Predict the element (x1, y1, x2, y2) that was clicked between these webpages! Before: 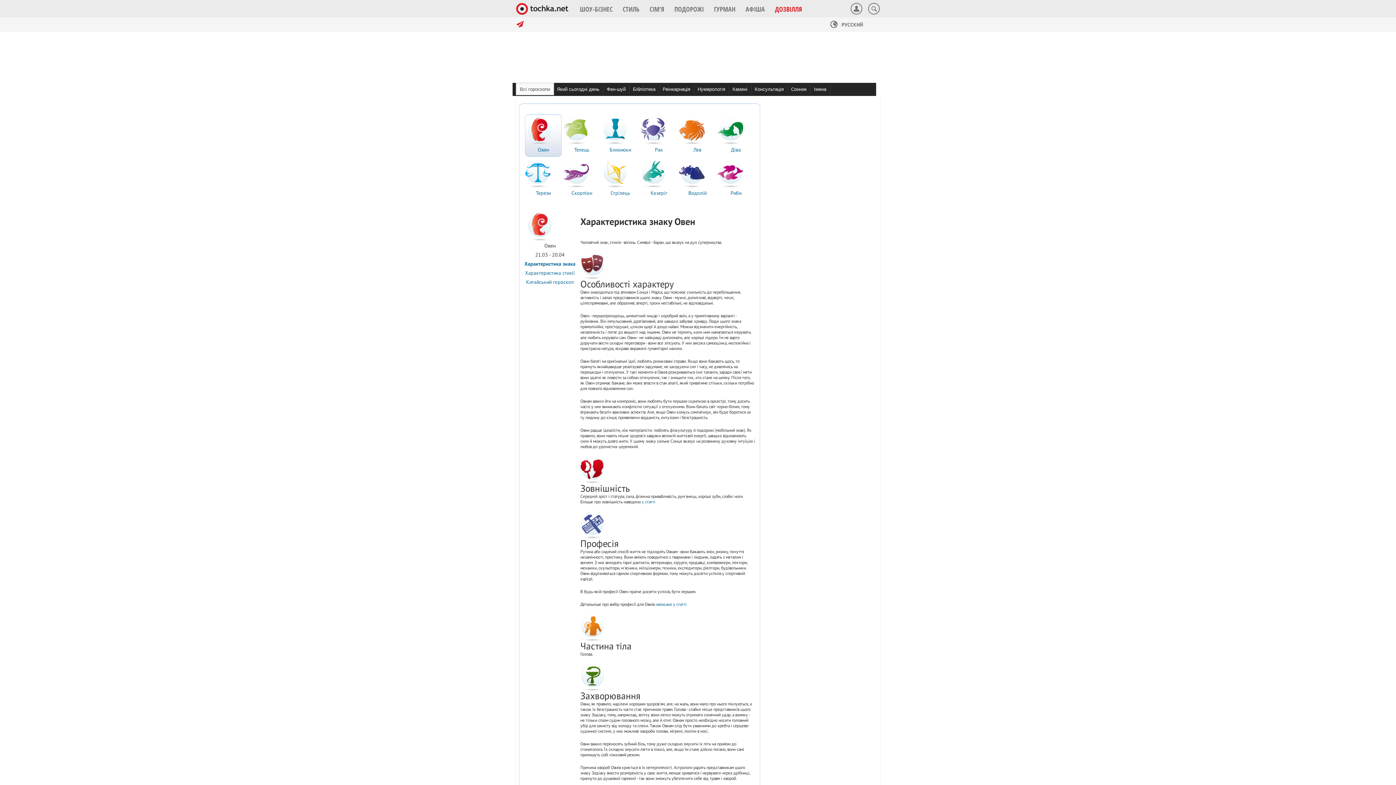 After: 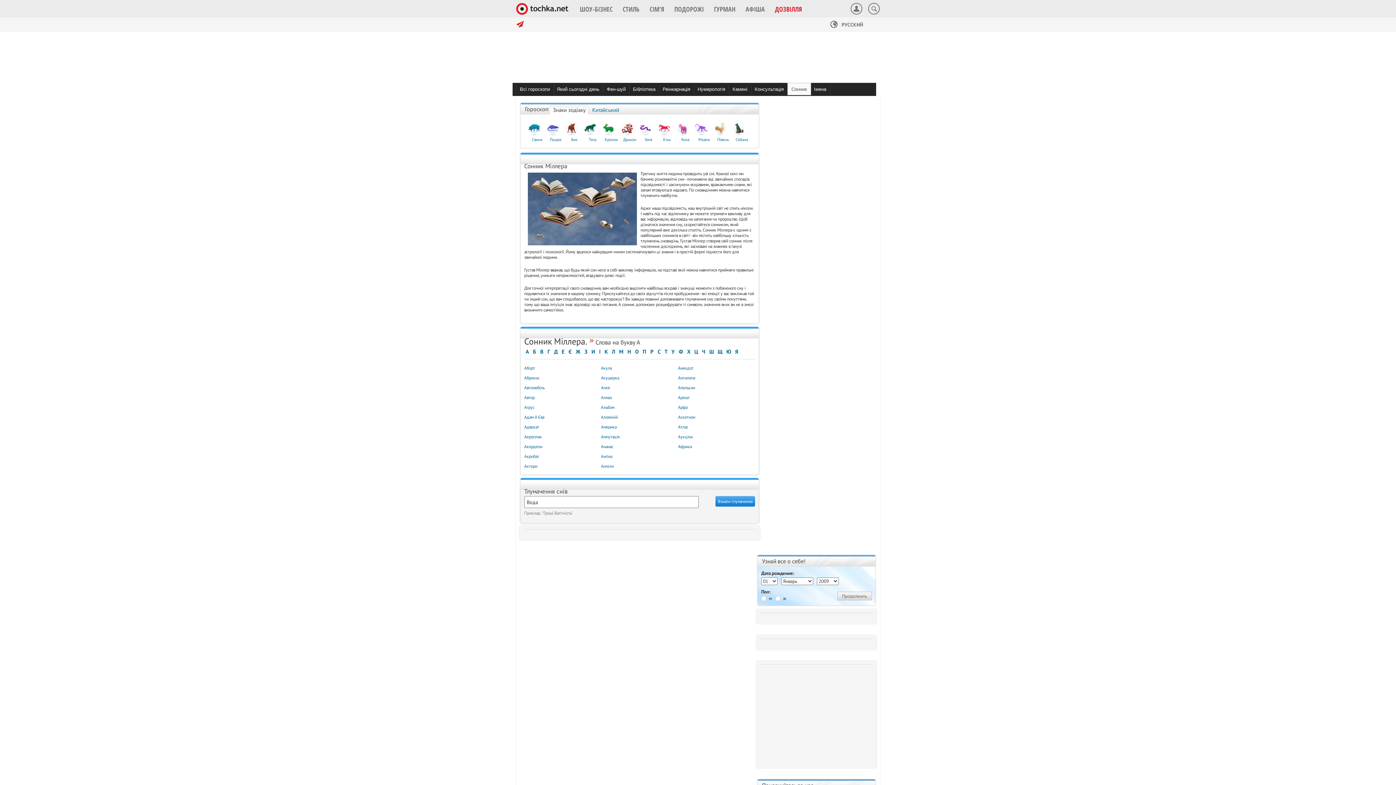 Action: label: Сонник bbox: (787, 84, 810, 94)